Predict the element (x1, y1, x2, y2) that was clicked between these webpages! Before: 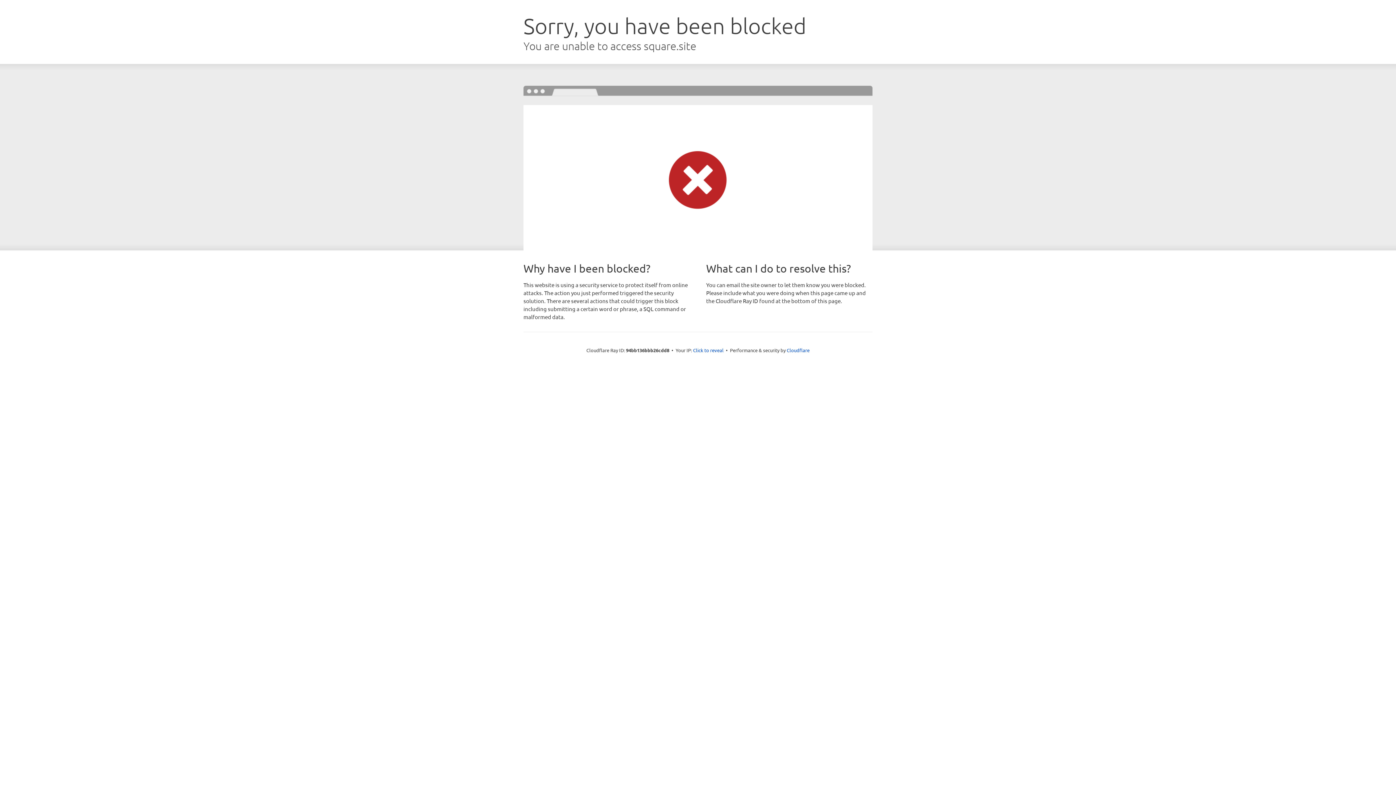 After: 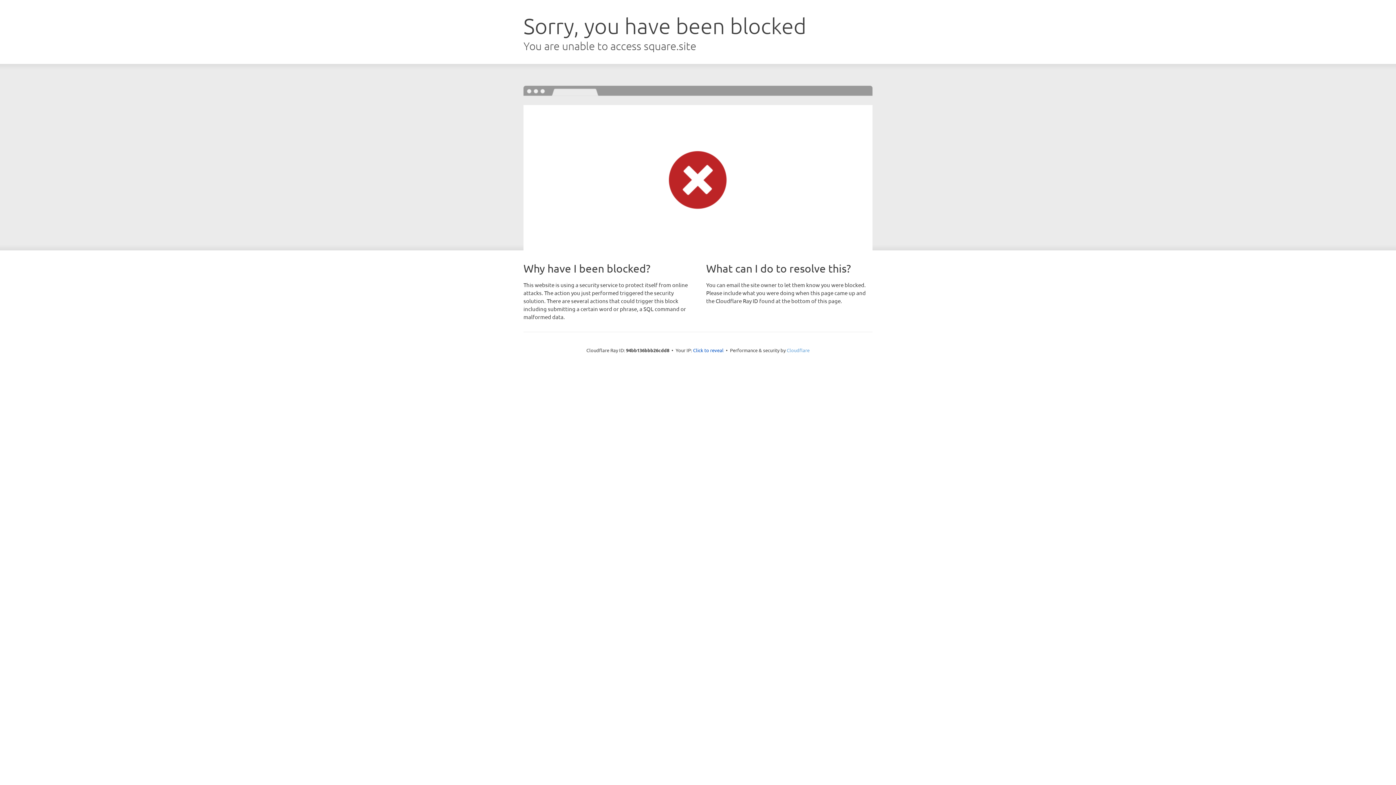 Action: bbox: (786, 347, 809, 353) label: Cloudflare